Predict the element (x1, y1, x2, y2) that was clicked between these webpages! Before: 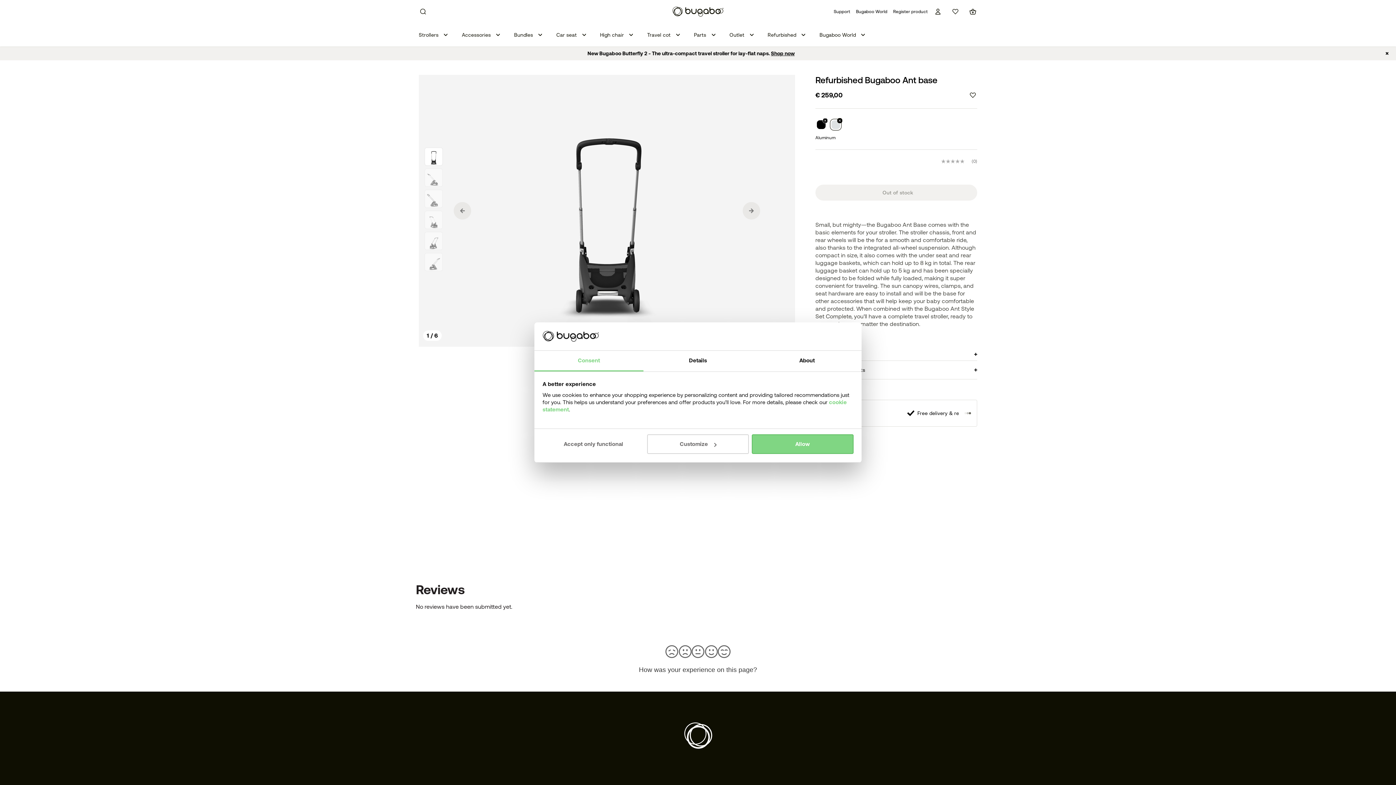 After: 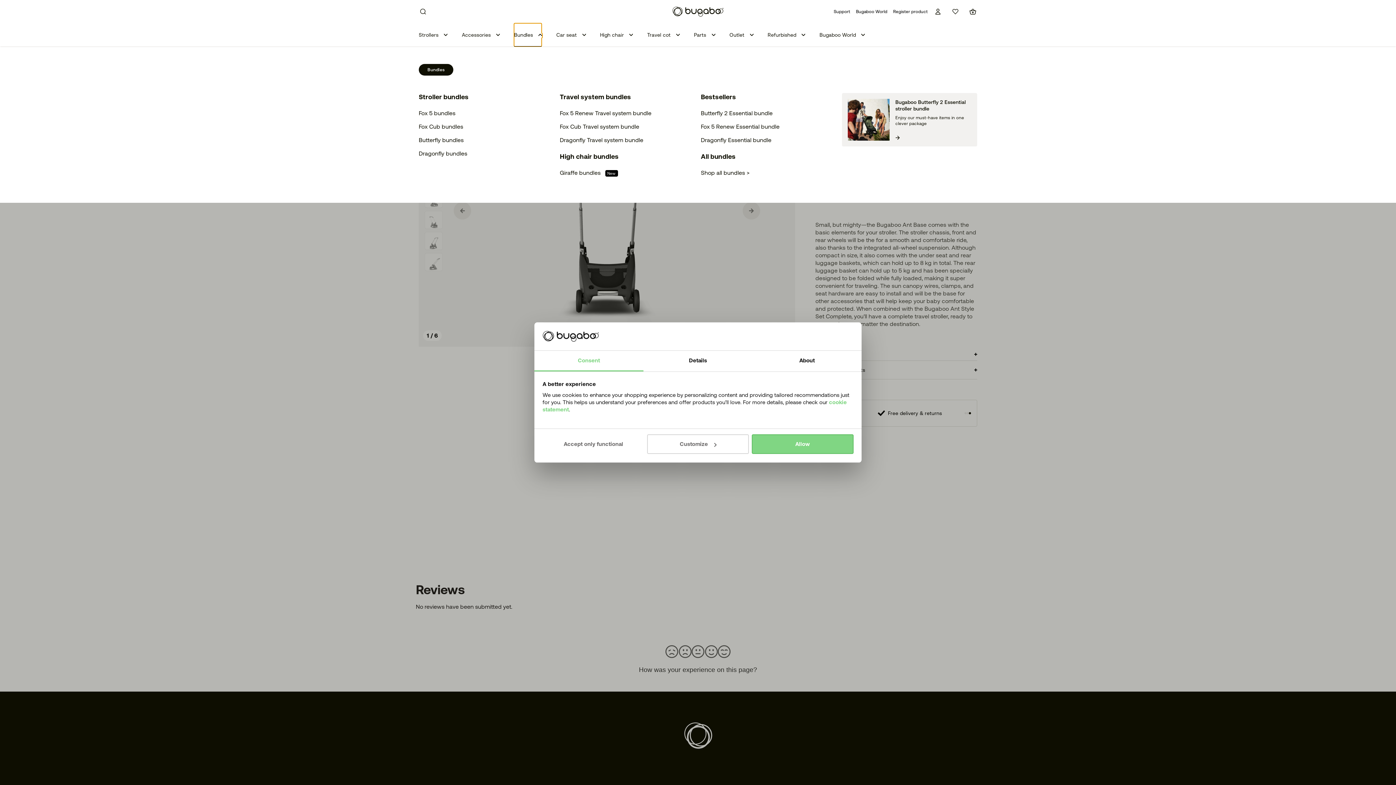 Action: bbox: (514, 23, 541, 46) label: Bundles